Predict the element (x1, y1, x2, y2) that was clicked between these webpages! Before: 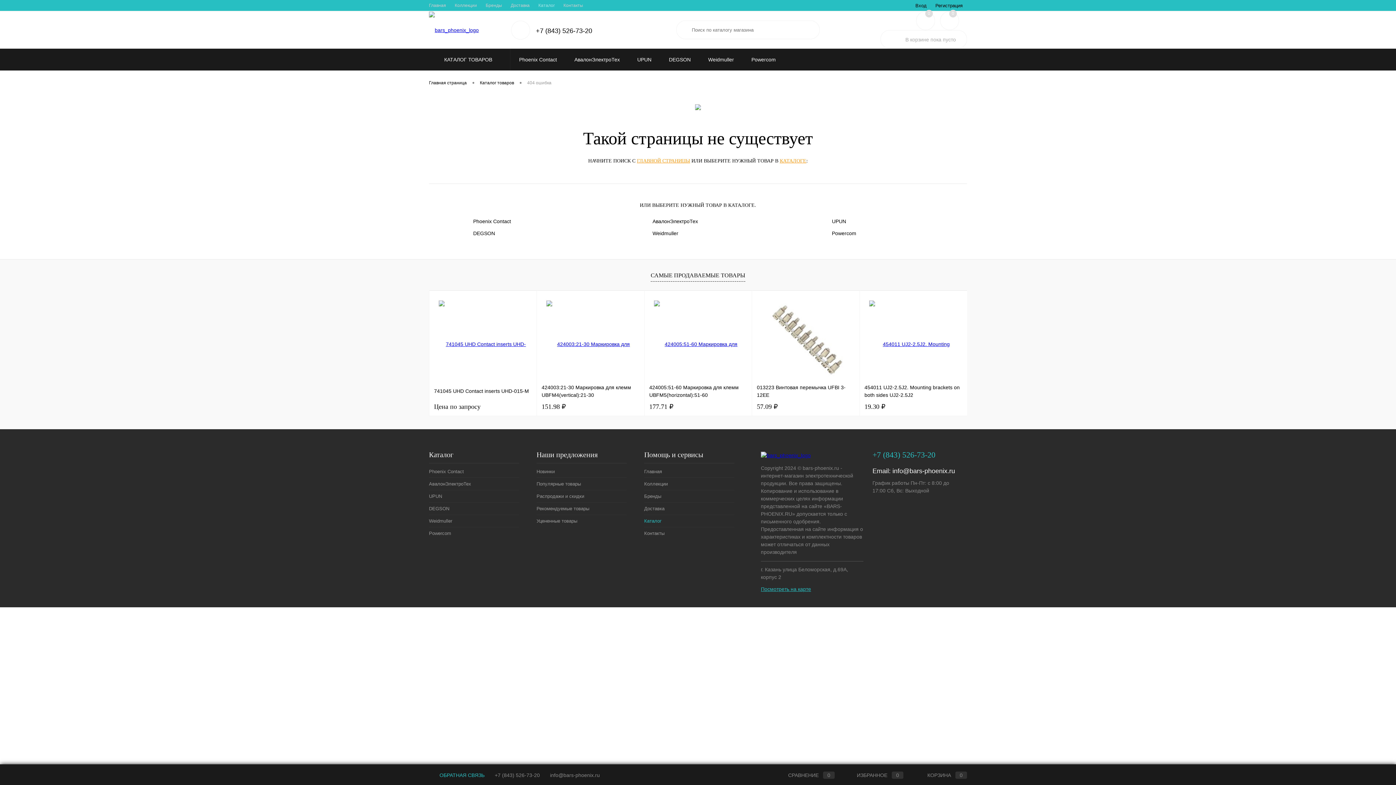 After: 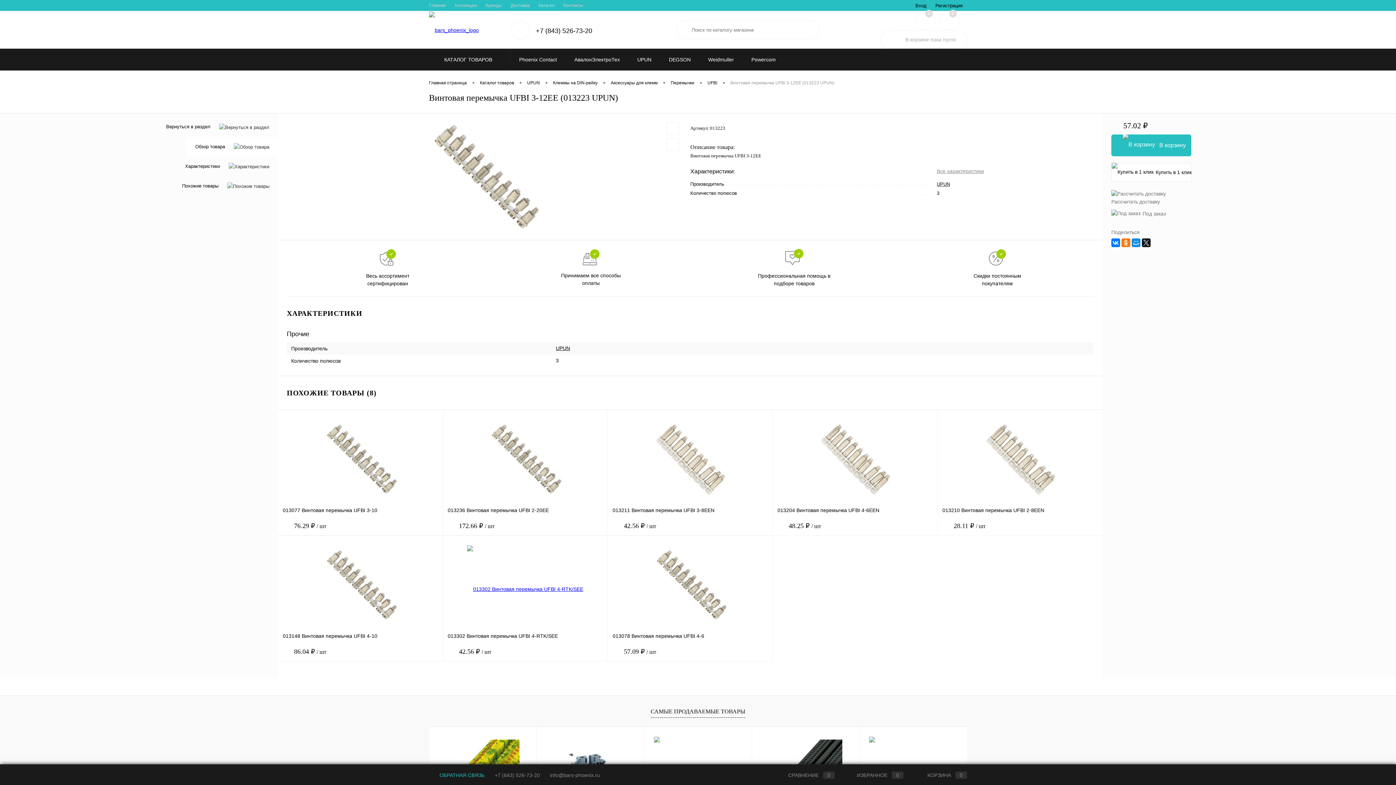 Action: bbox: (757, 295, 854, 383)